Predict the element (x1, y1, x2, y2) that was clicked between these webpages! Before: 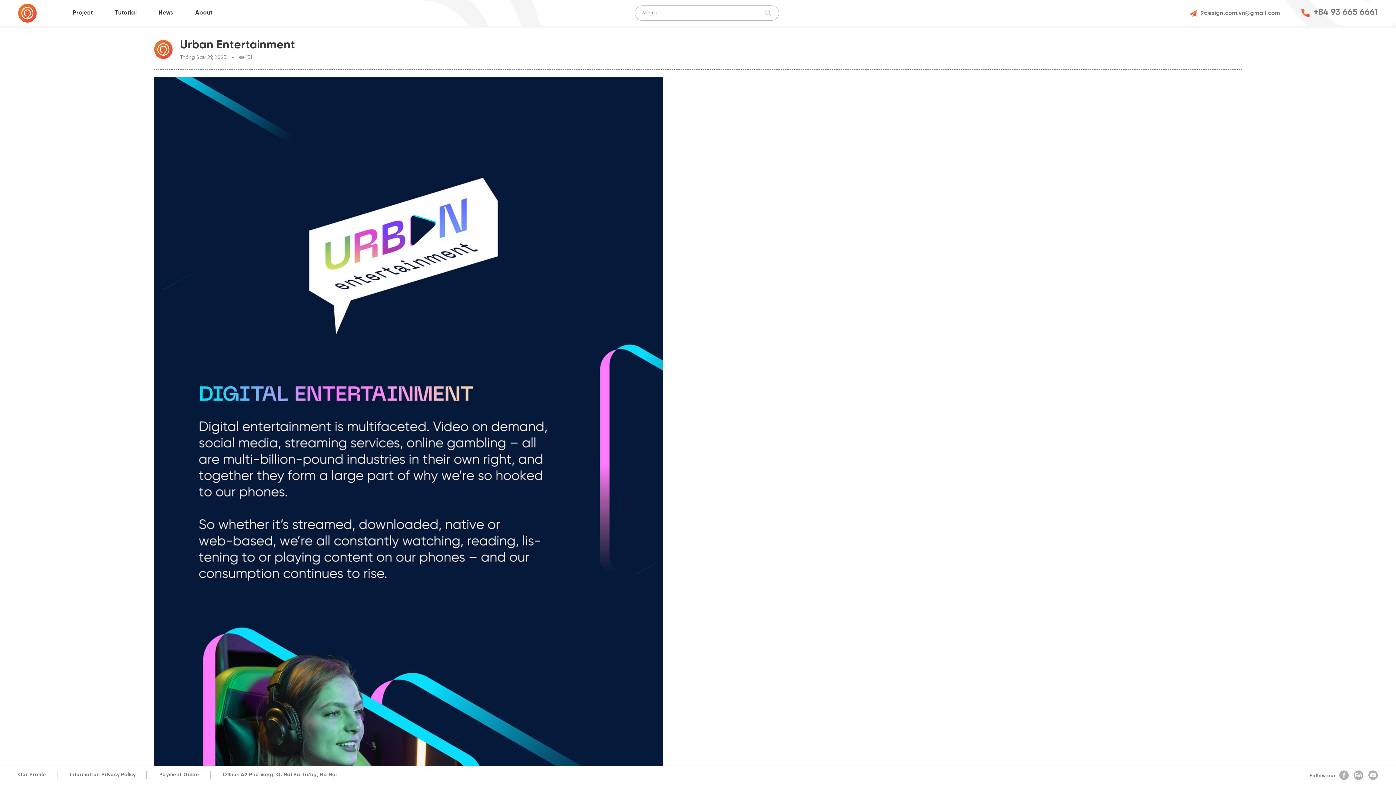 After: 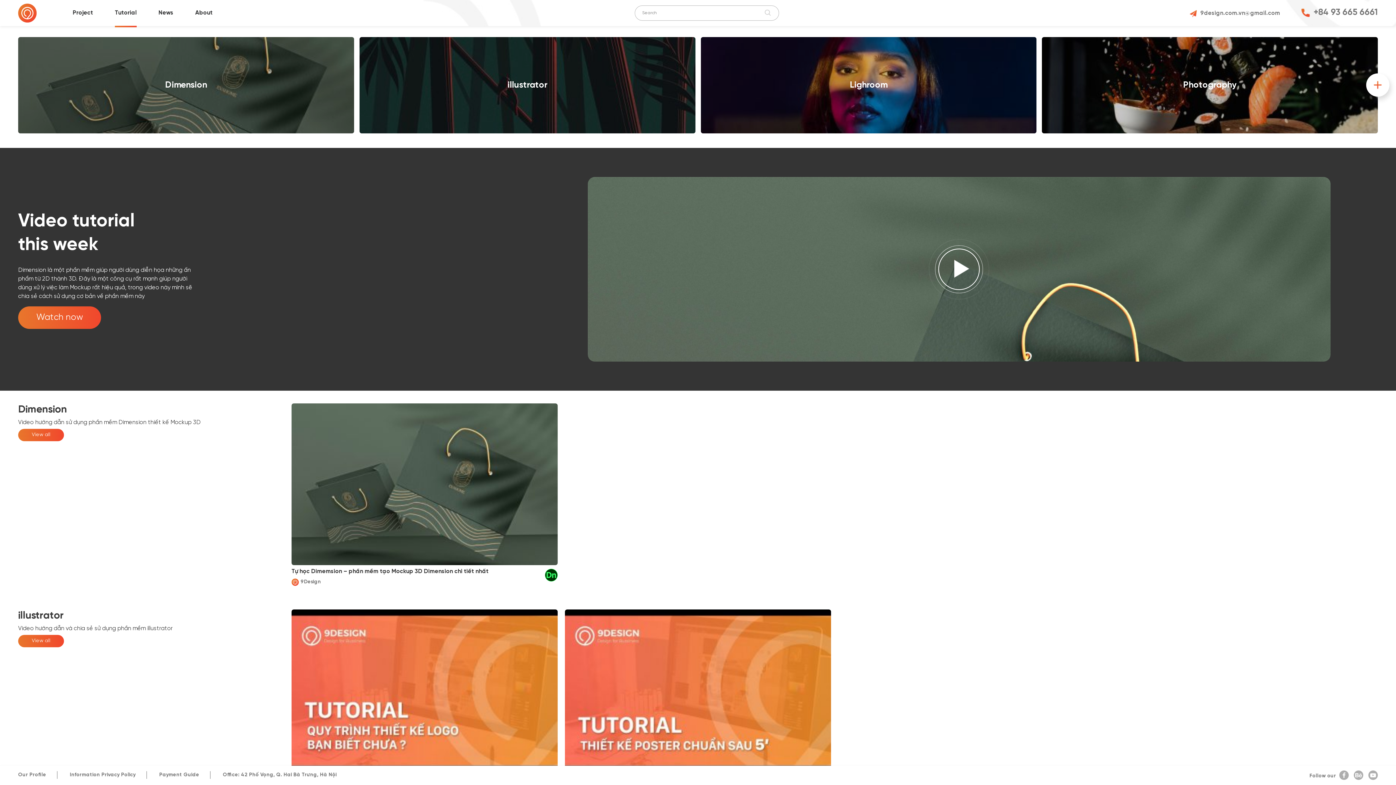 Action: bbox: (114, 8, 136, 17) label: Tutorial